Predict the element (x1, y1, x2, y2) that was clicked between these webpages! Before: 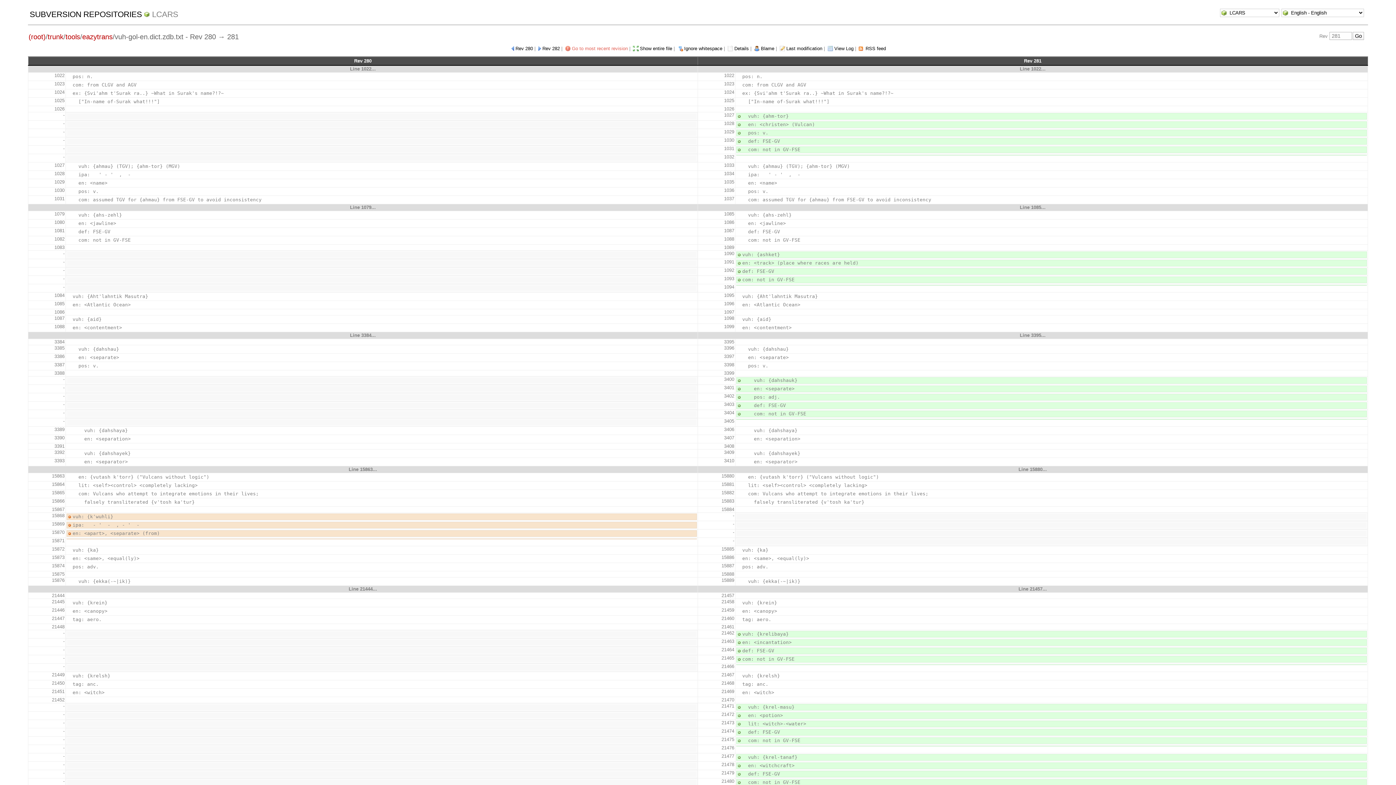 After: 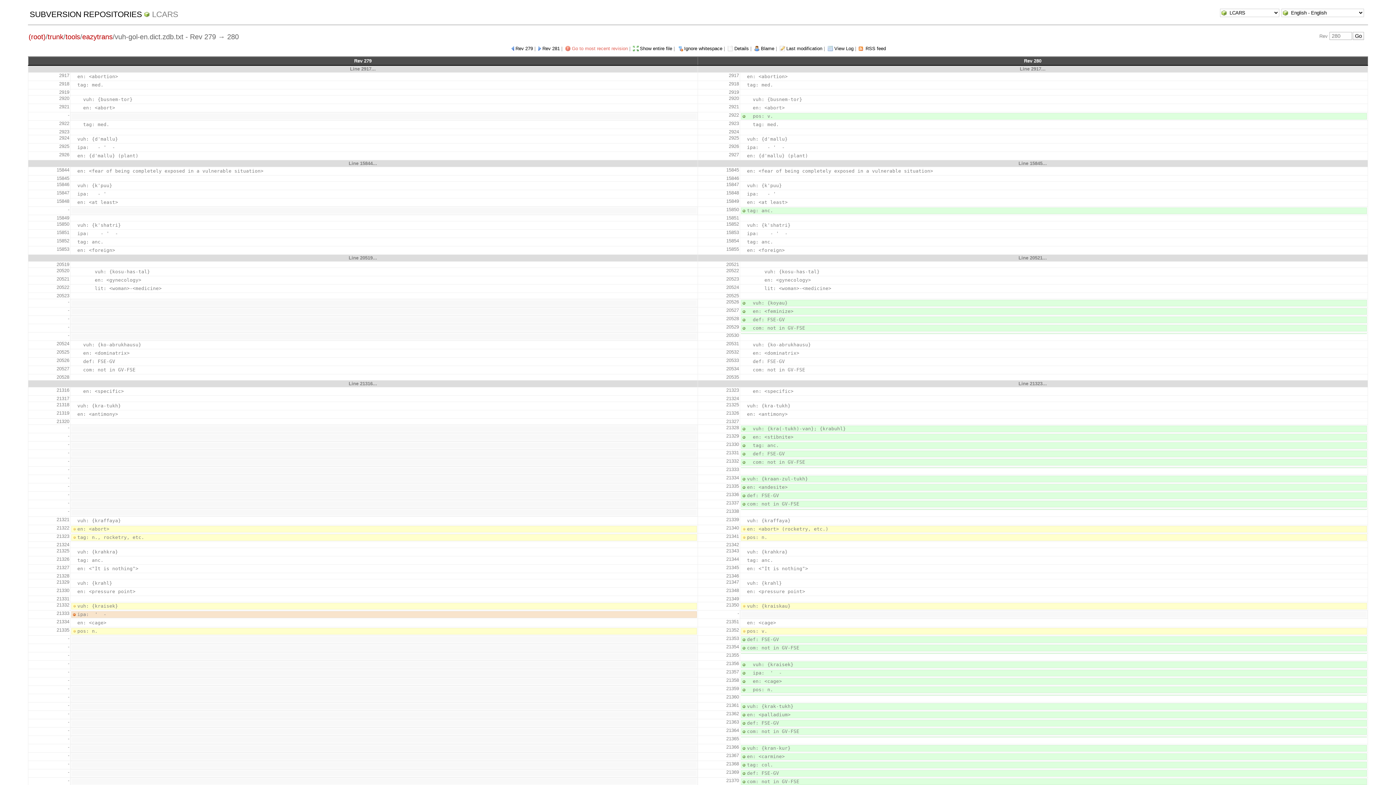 Action: bbox: (510, 45, 533, 51) label: Rev 280